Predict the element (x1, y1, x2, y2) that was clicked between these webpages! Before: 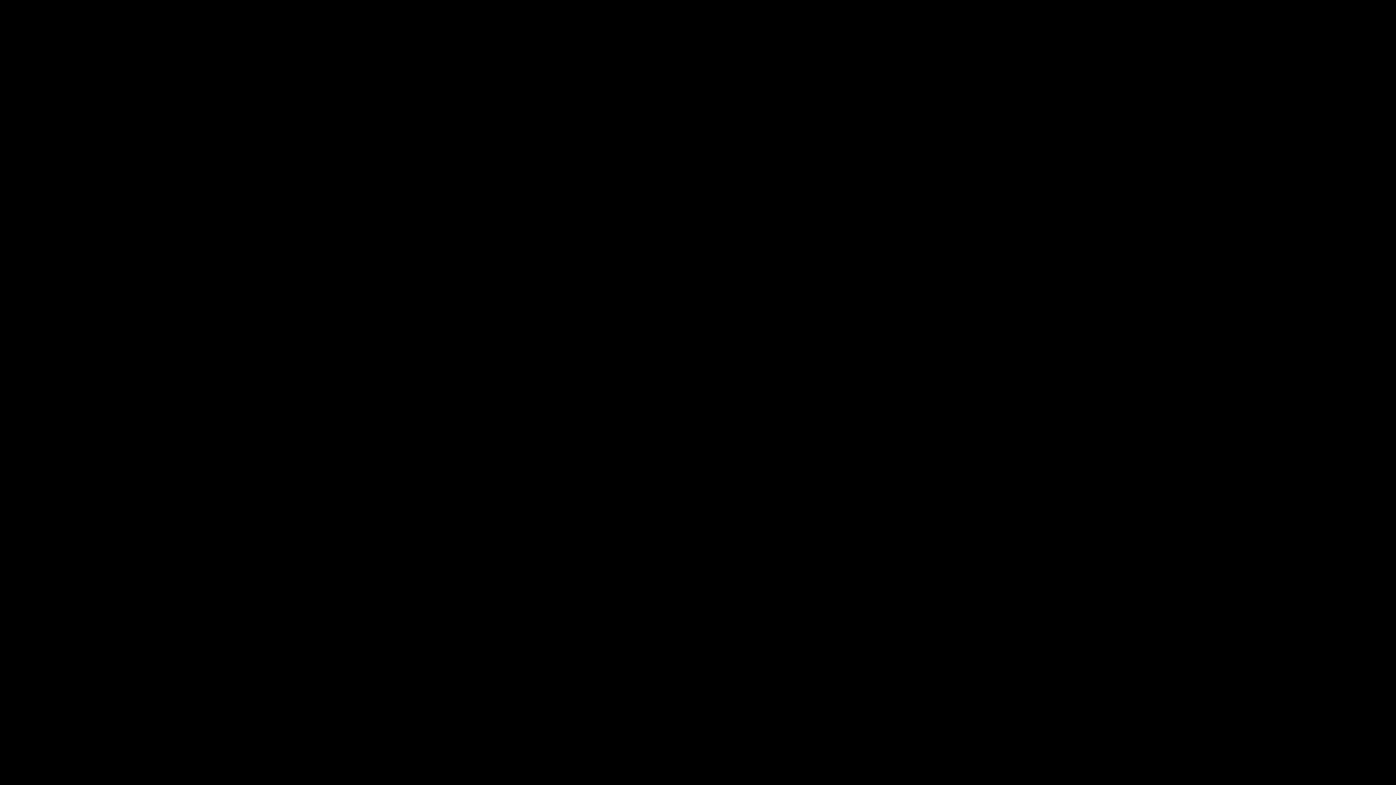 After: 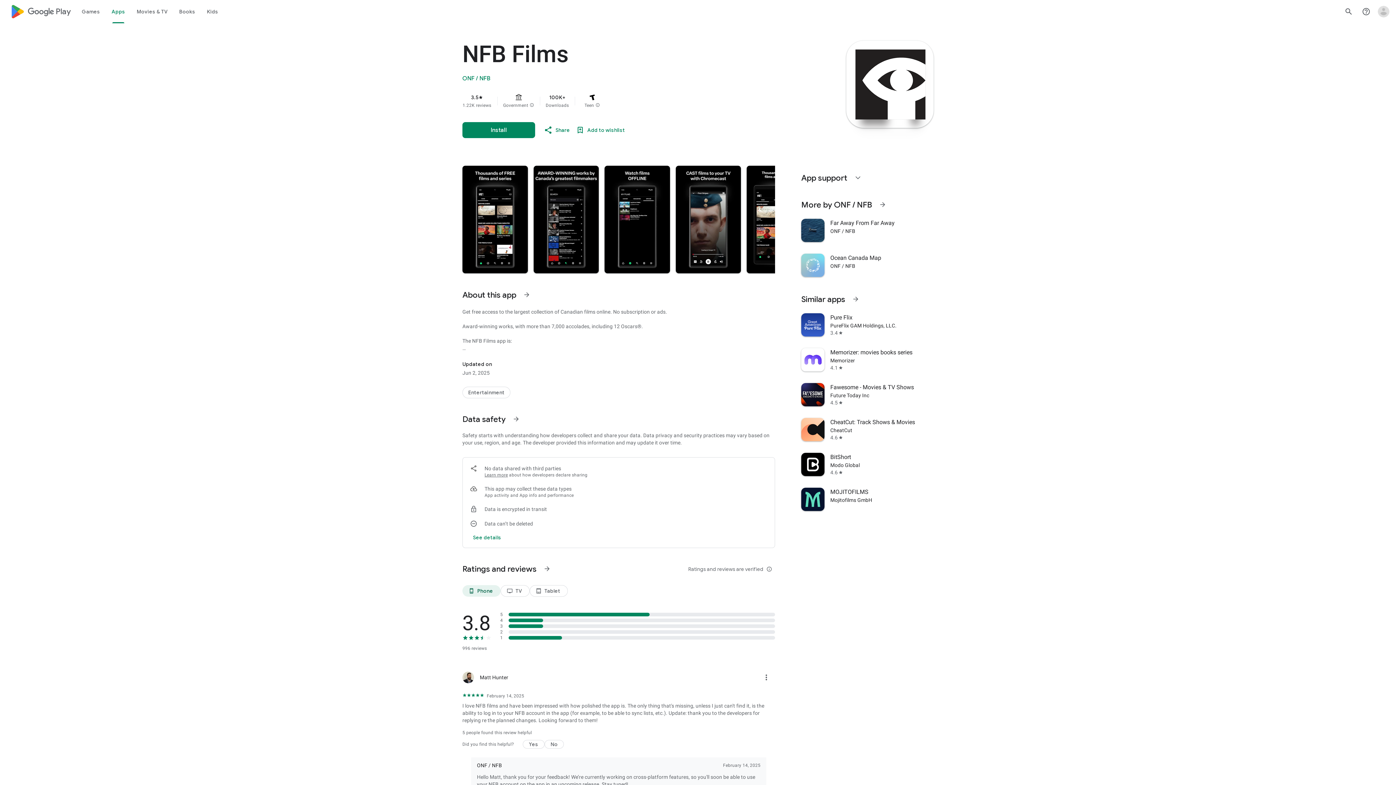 Action: bbox: (500, 416, 549, 436)